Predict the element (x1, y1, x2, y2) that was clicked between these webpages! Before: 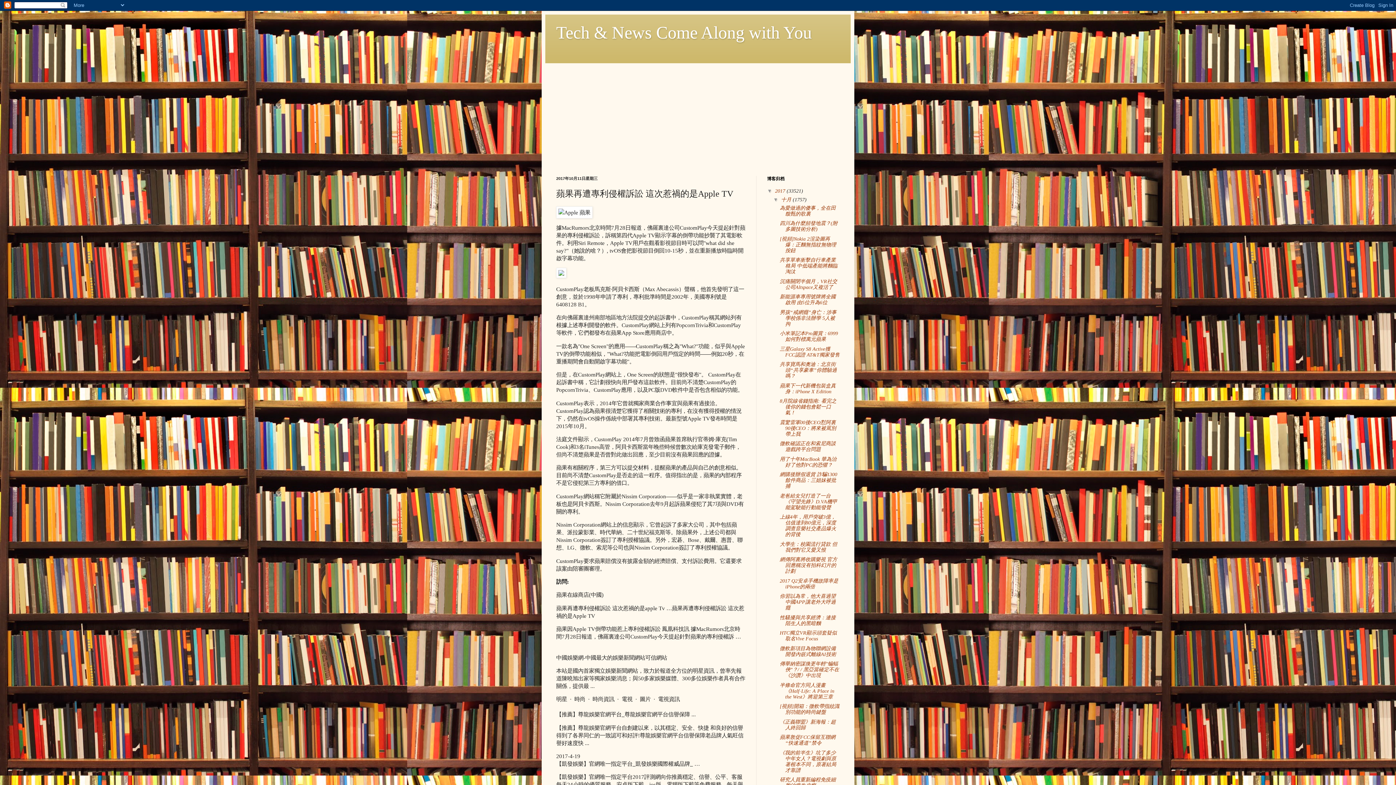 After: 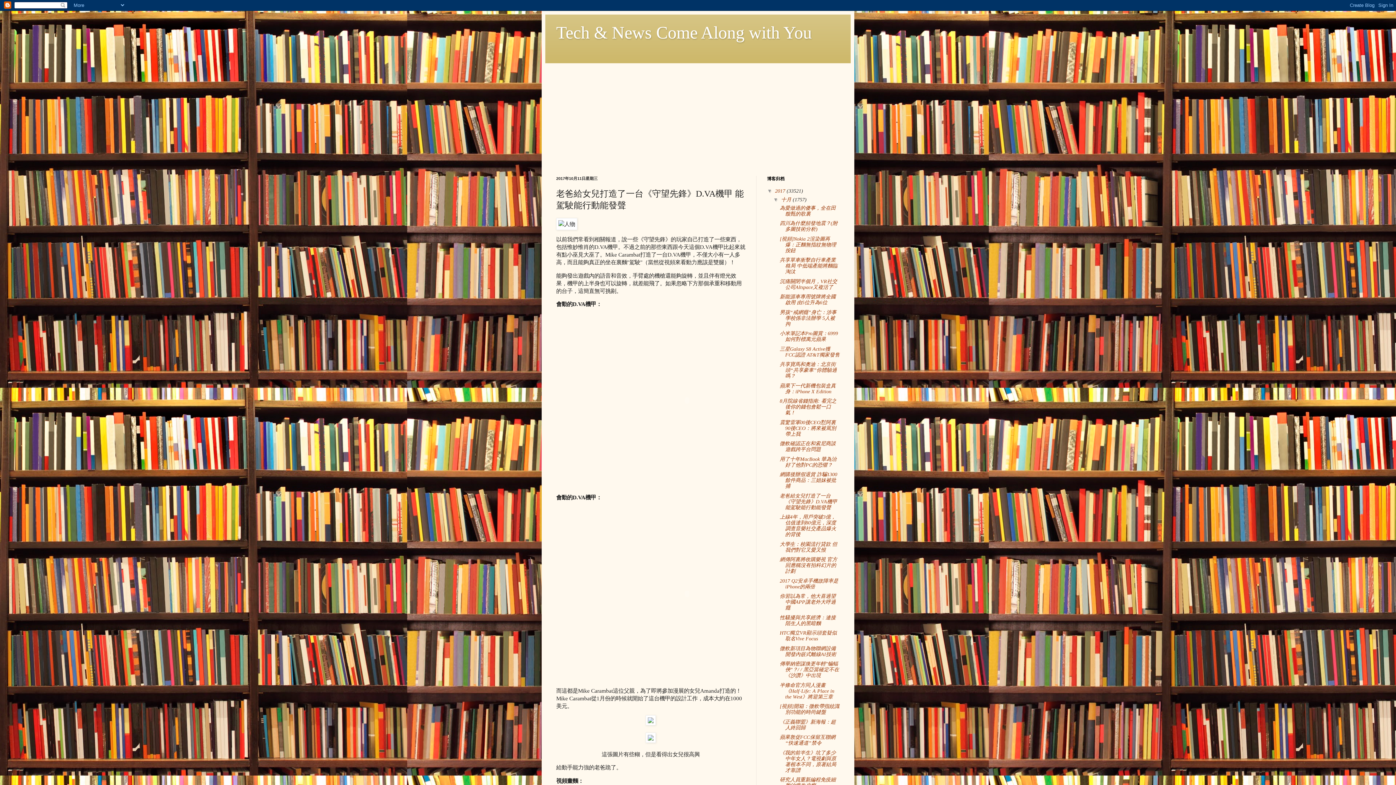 Action: label: 老爸給女兒打造了一台《守望先鋒》D.VA機甲 能駕駛能行動能發聲 bbox: (779, 493, 837, 510)